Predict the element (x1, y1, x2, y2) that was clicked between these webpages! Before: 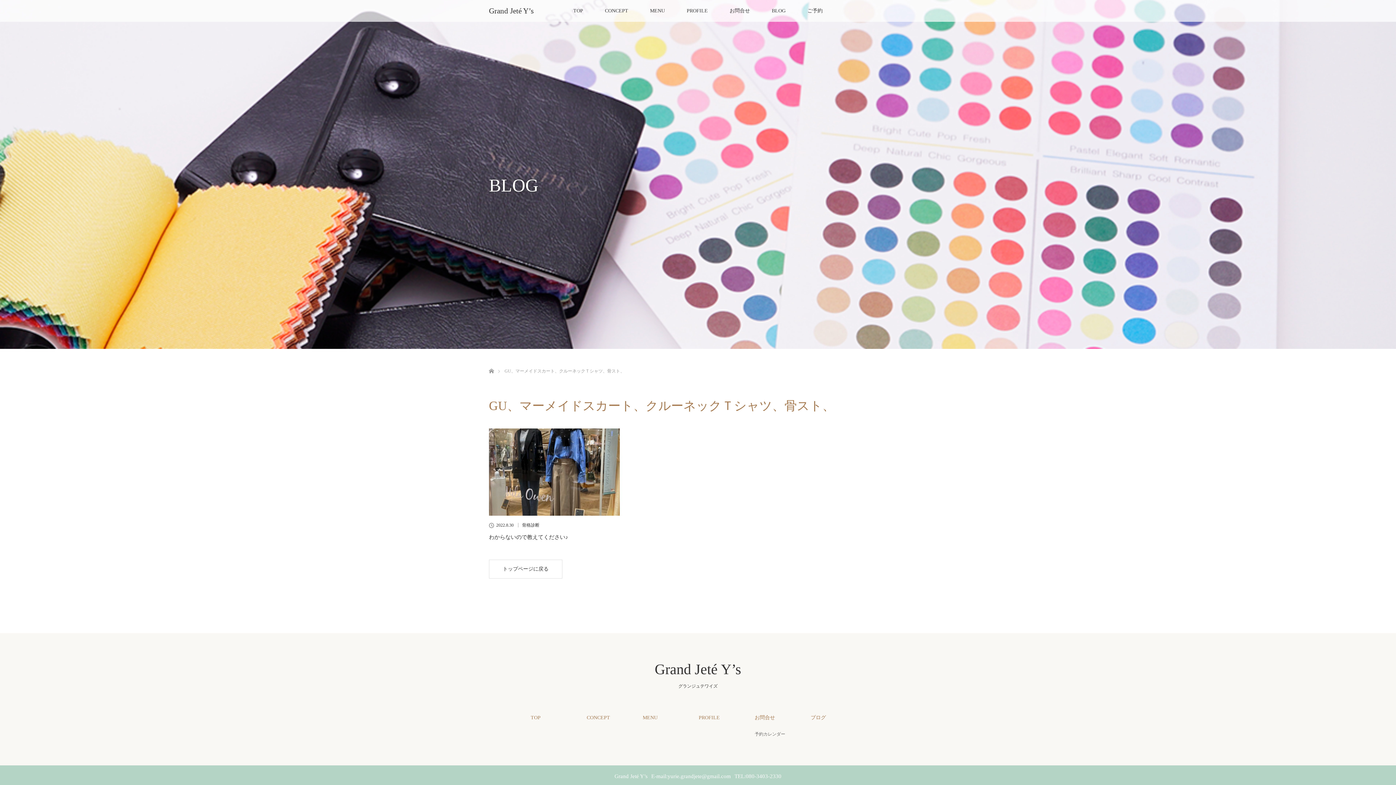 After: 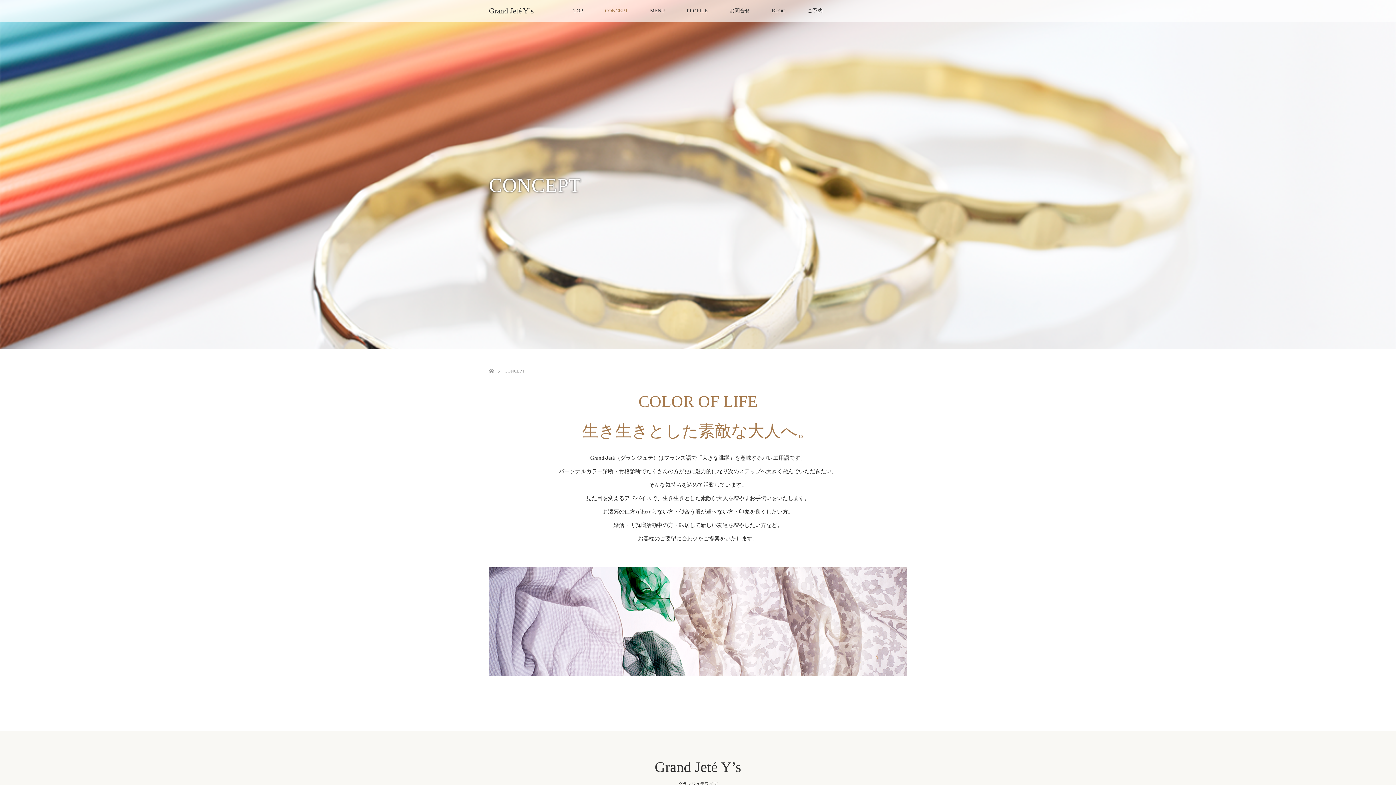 Action: bbox: (594, 0, 639, 21) label: CONCEPT